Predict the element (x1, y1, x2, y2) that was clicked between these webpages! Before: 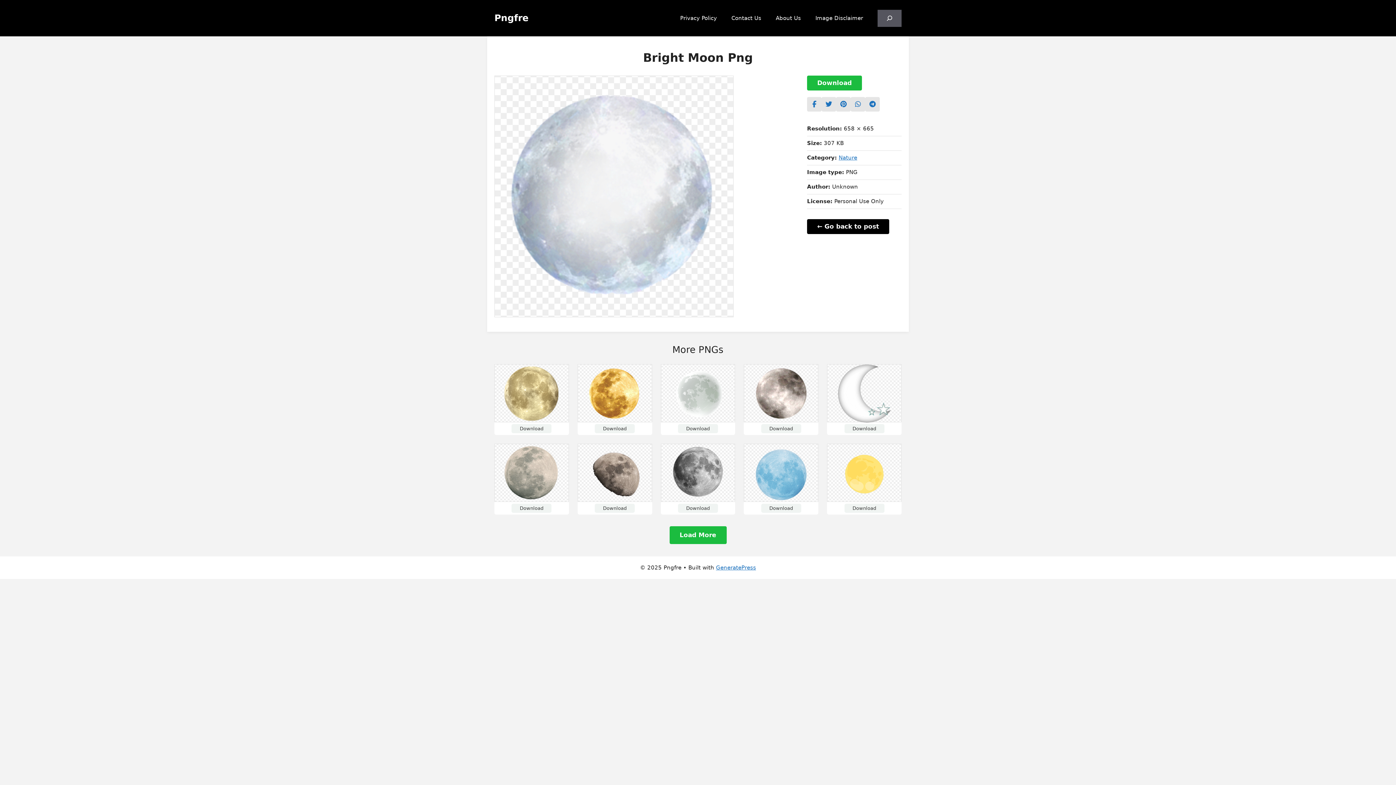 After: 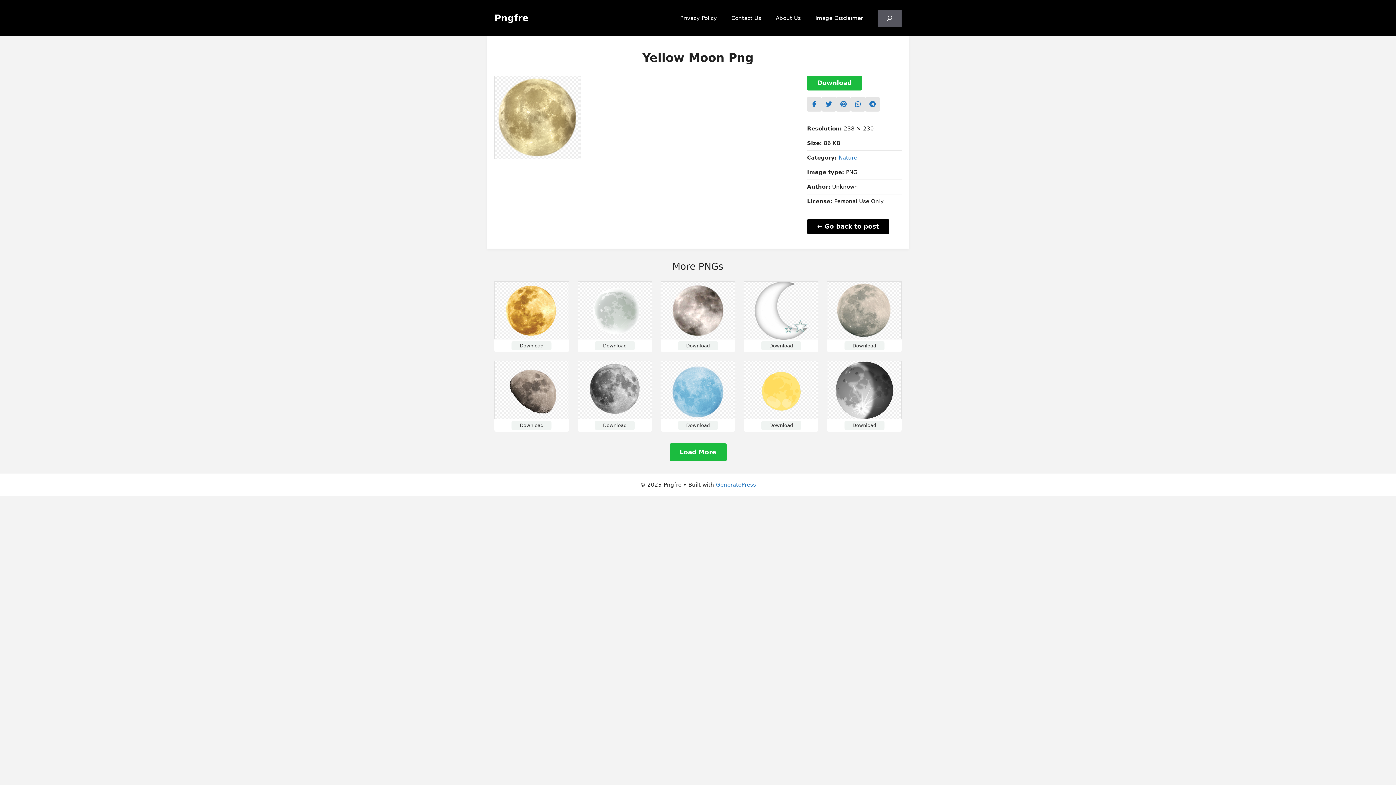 Action: label: Download bbox: (511, 424, 551, 433)